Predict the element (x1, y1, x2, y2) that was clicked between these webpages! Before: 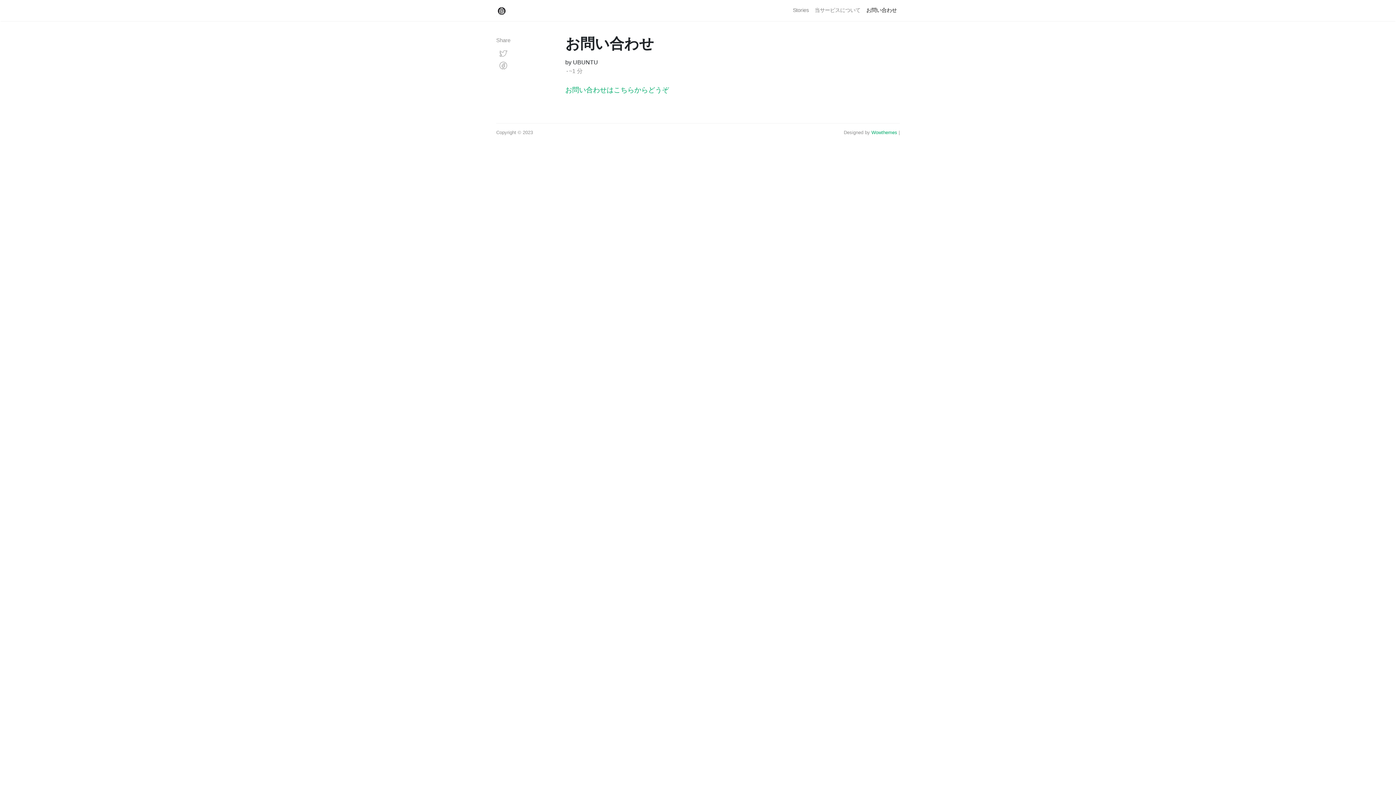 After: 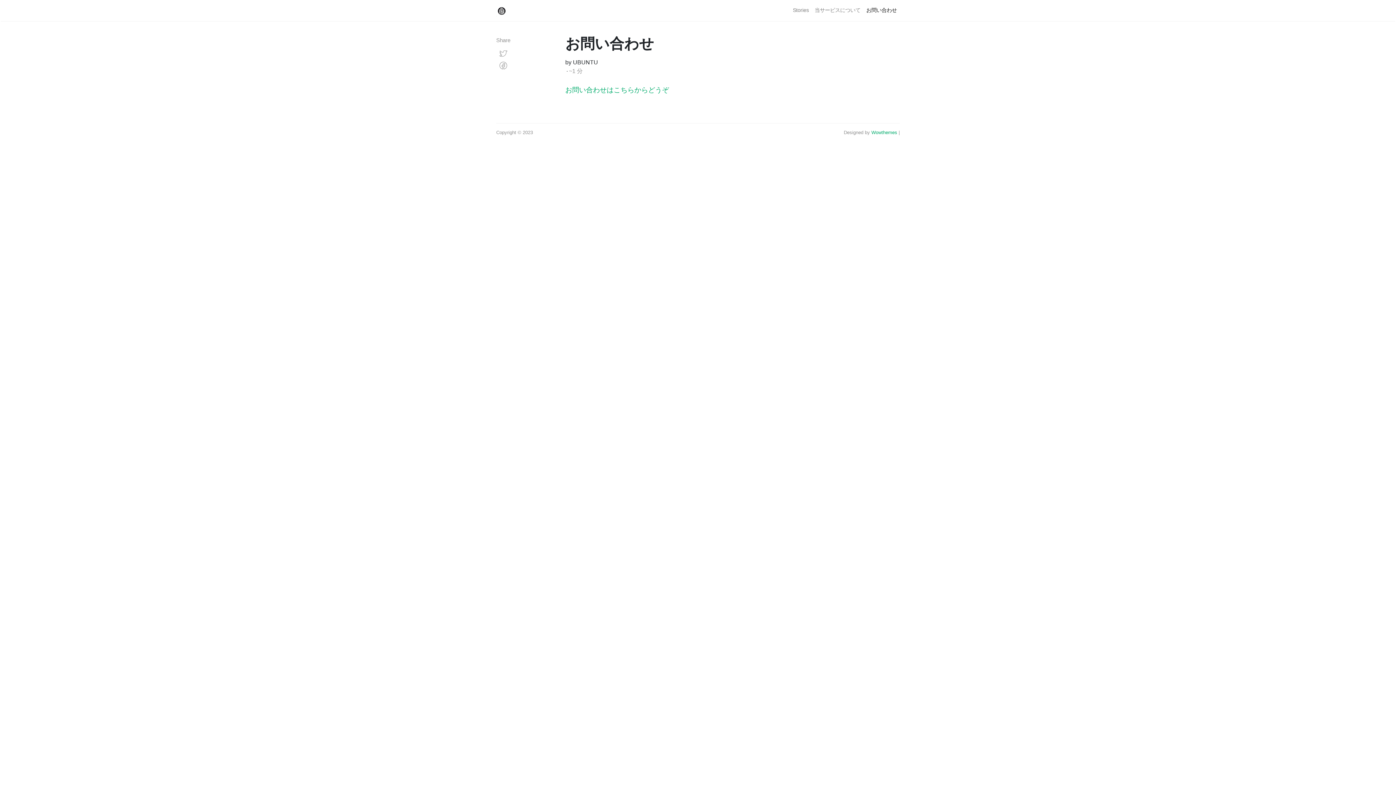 Action: bbox: (498, 49, 508, 55)